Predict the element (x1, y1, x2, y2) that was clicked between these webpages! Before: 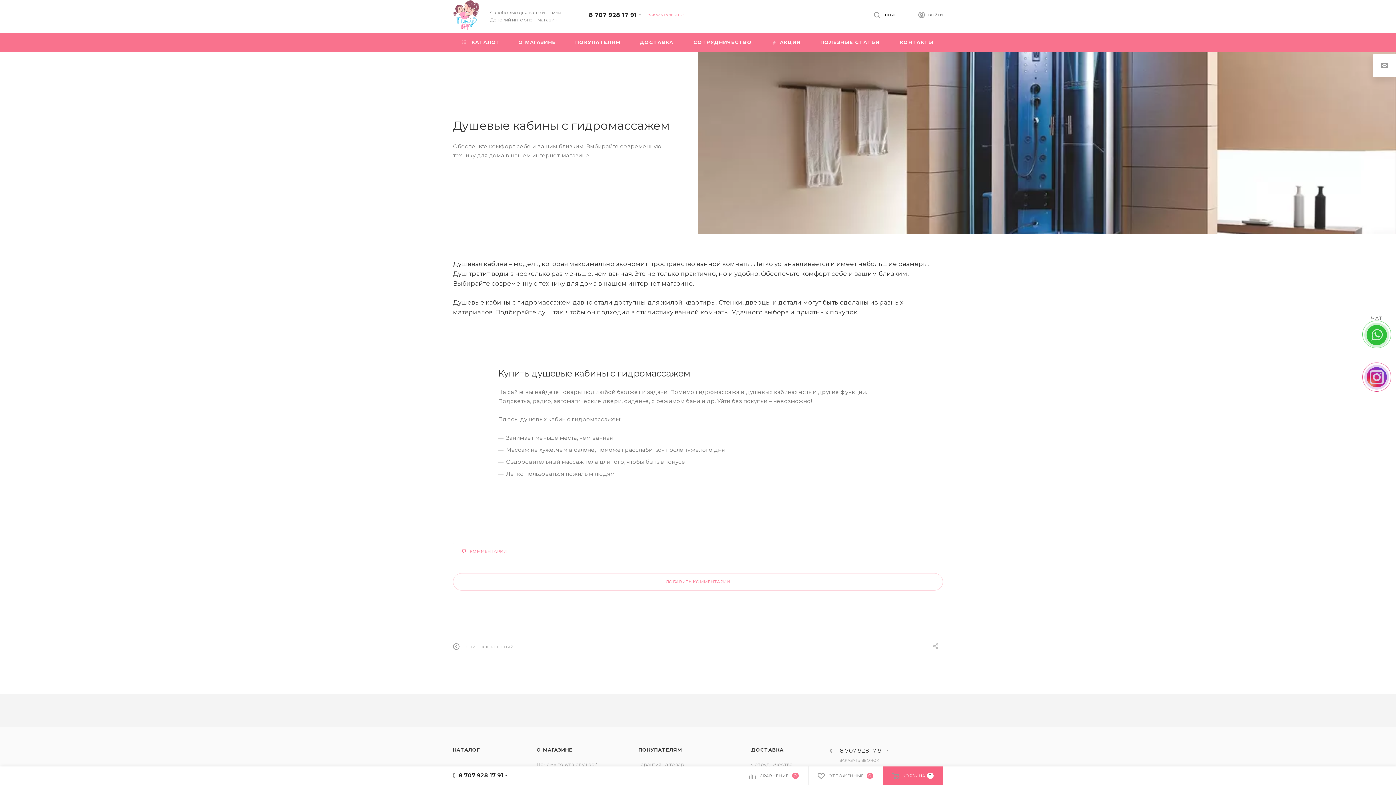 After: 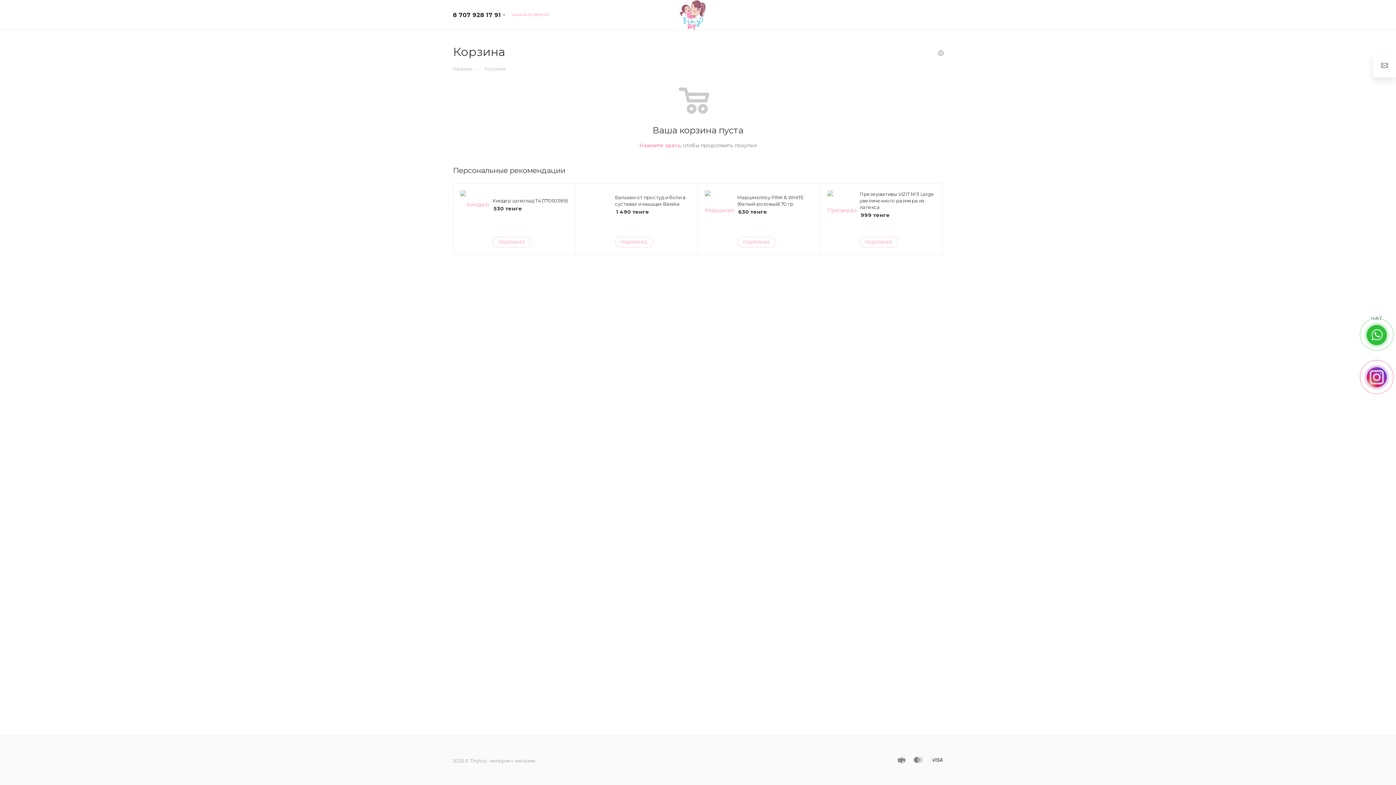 Action: label:  ОТЛОЖЕННЫЕ
0 bbox: (808, 766, 882, 785)